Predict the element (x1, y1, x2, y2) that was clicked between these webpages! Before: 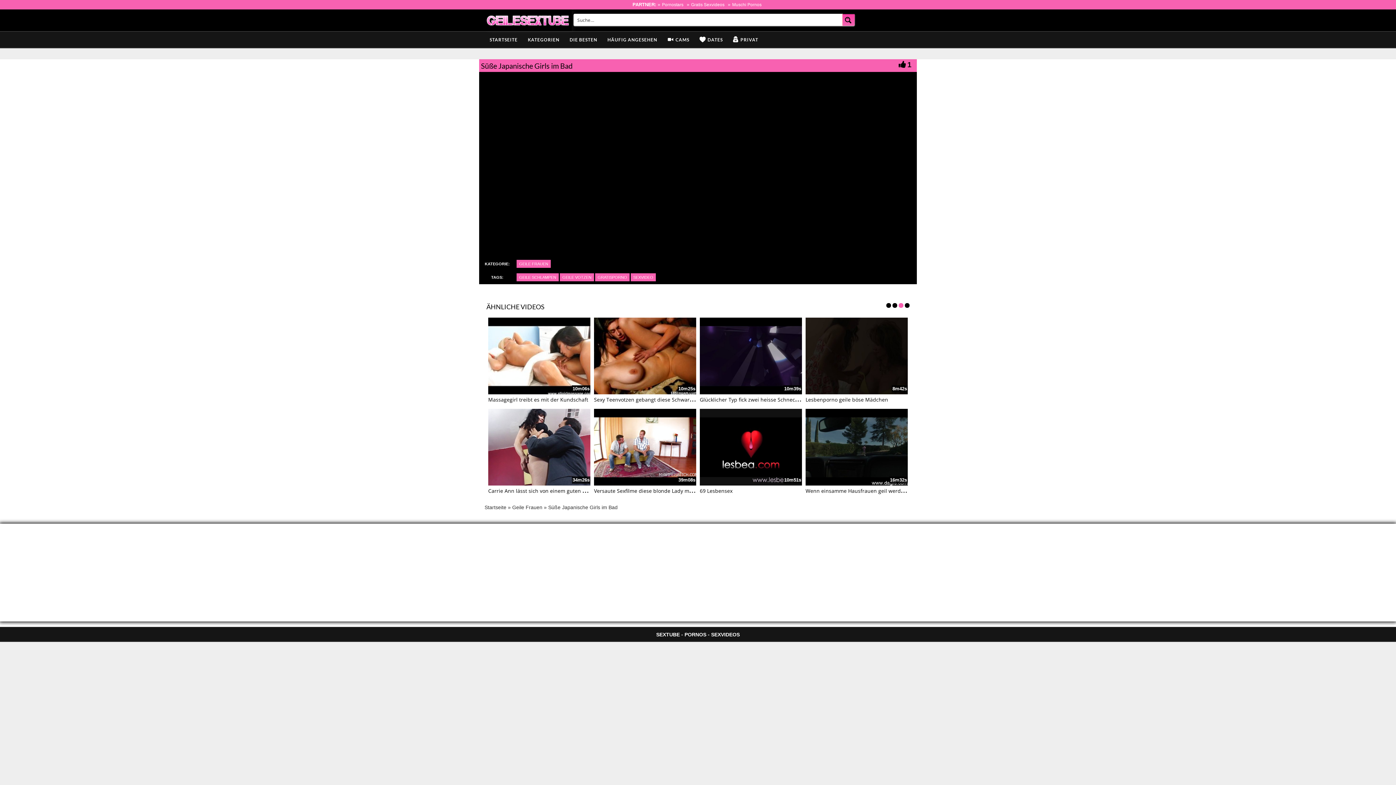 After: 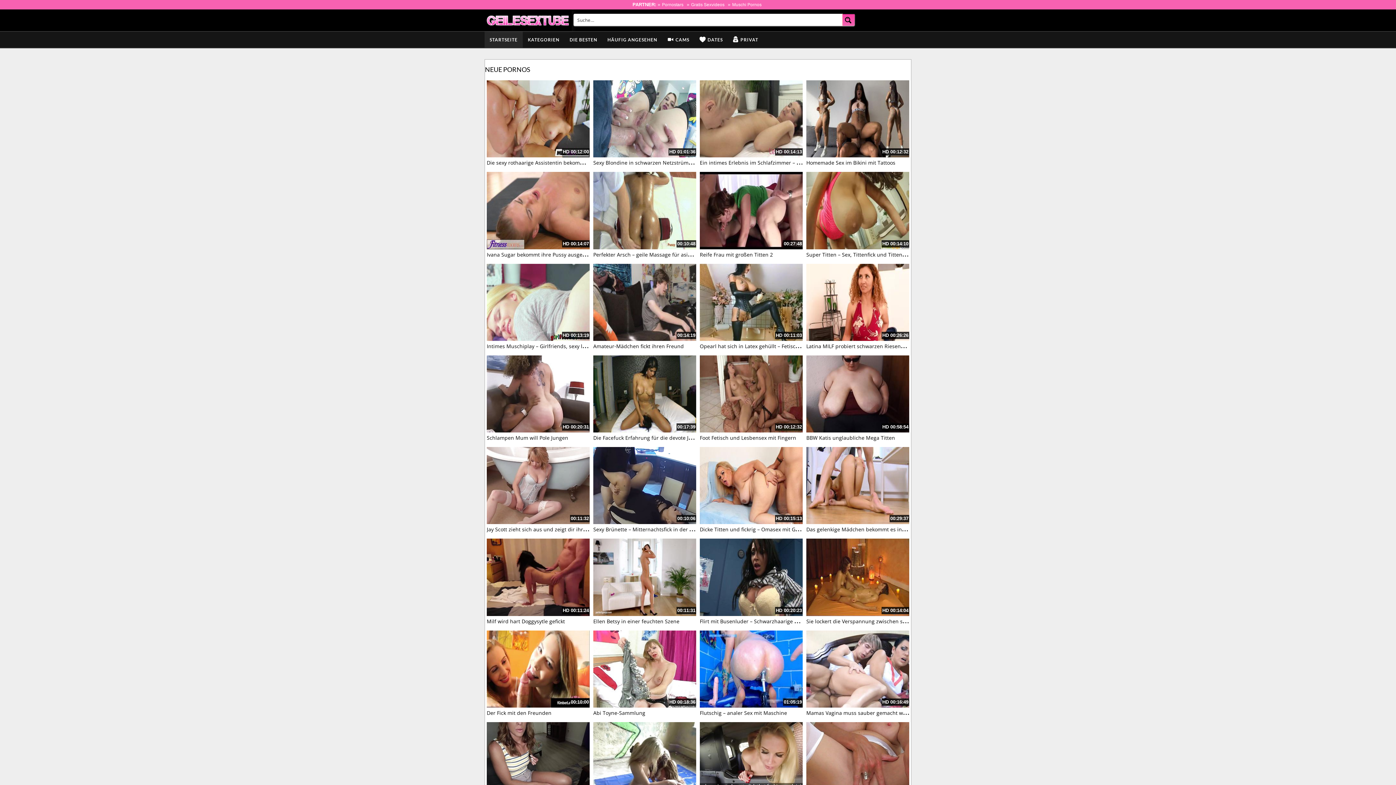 Action: label: Startseite bbox: (484, 504, 506, 510)